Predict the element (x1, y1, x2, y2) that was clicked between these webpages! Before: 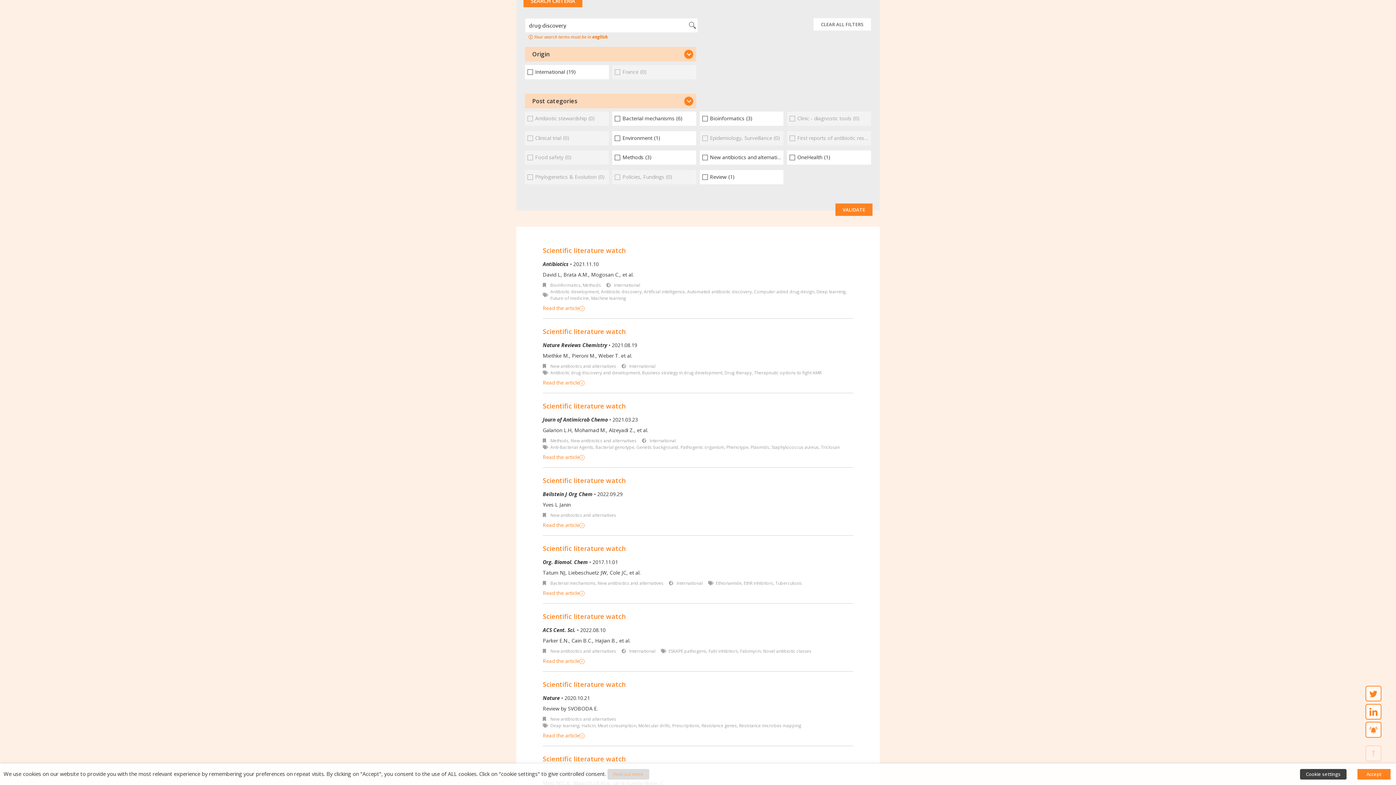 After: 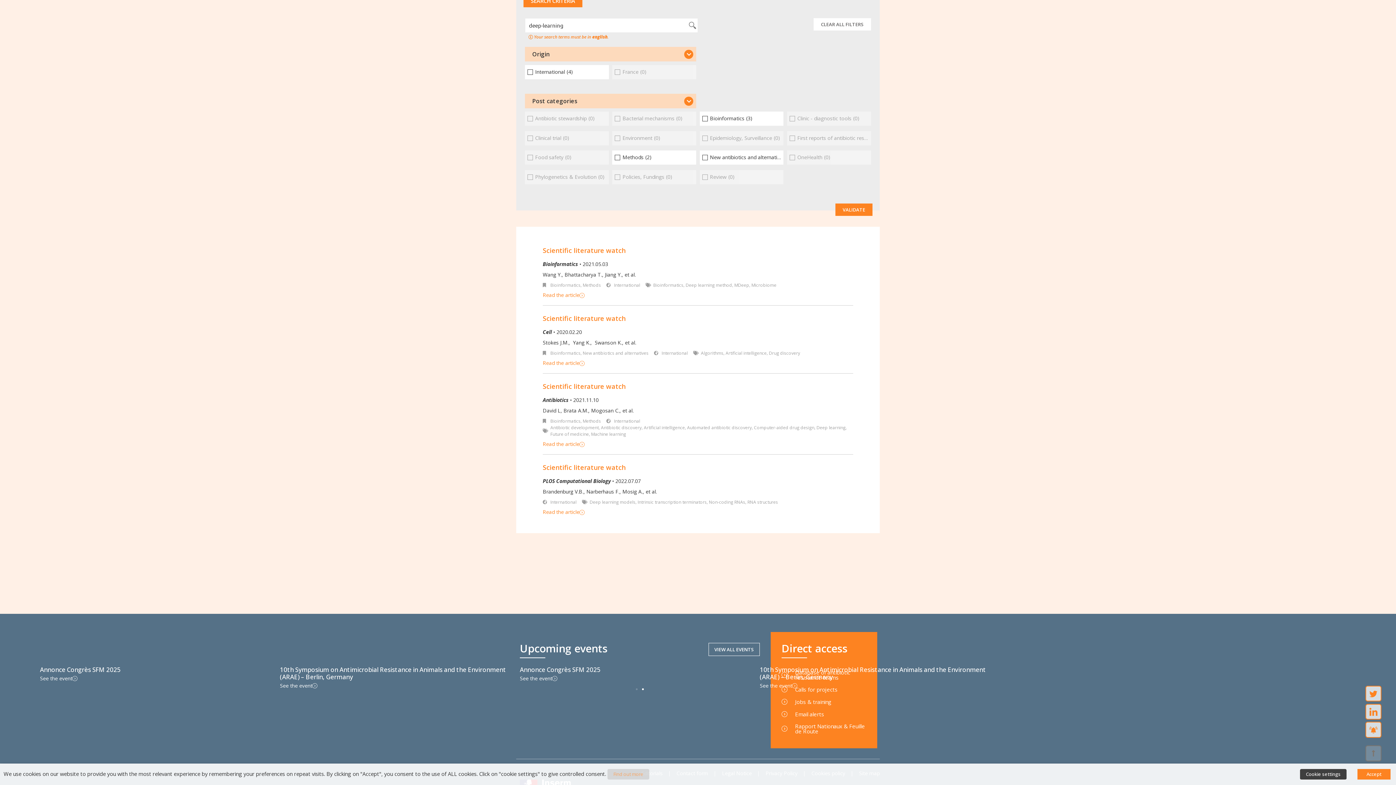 Action: label: Deep learning bbox: (816, 288, 845, 294)